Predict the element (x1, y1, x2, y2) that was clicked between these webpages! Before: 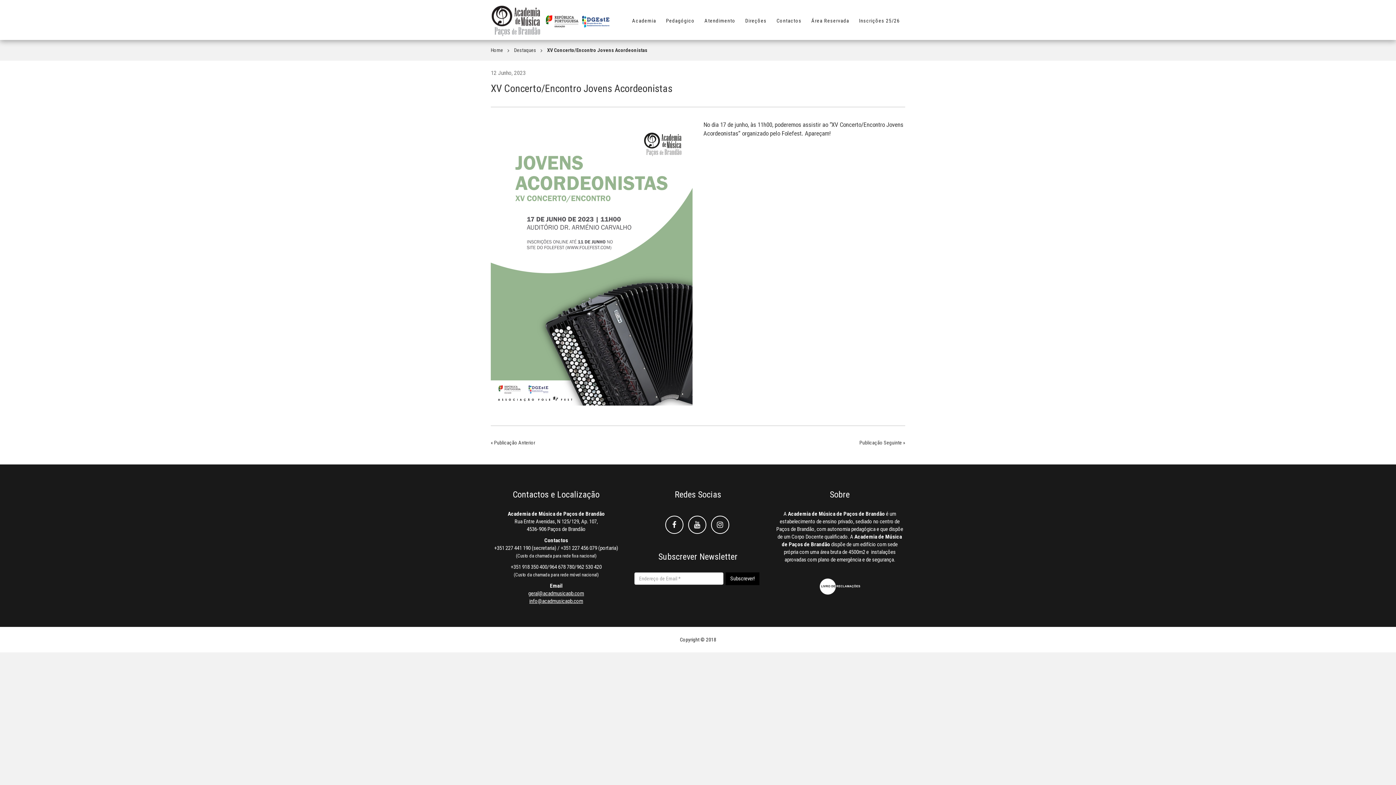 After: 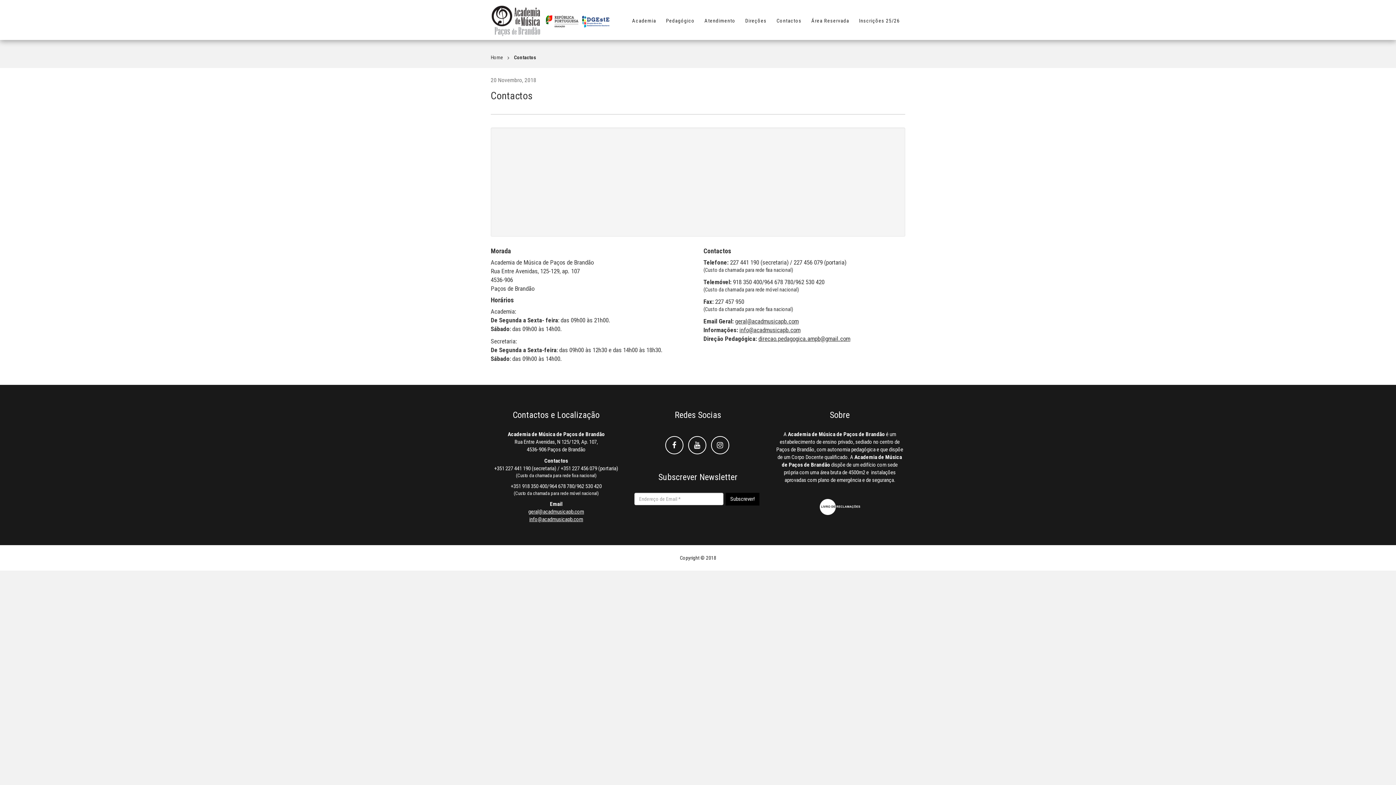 Action: bbox: (772, 11, 807, 29) label: Contactos